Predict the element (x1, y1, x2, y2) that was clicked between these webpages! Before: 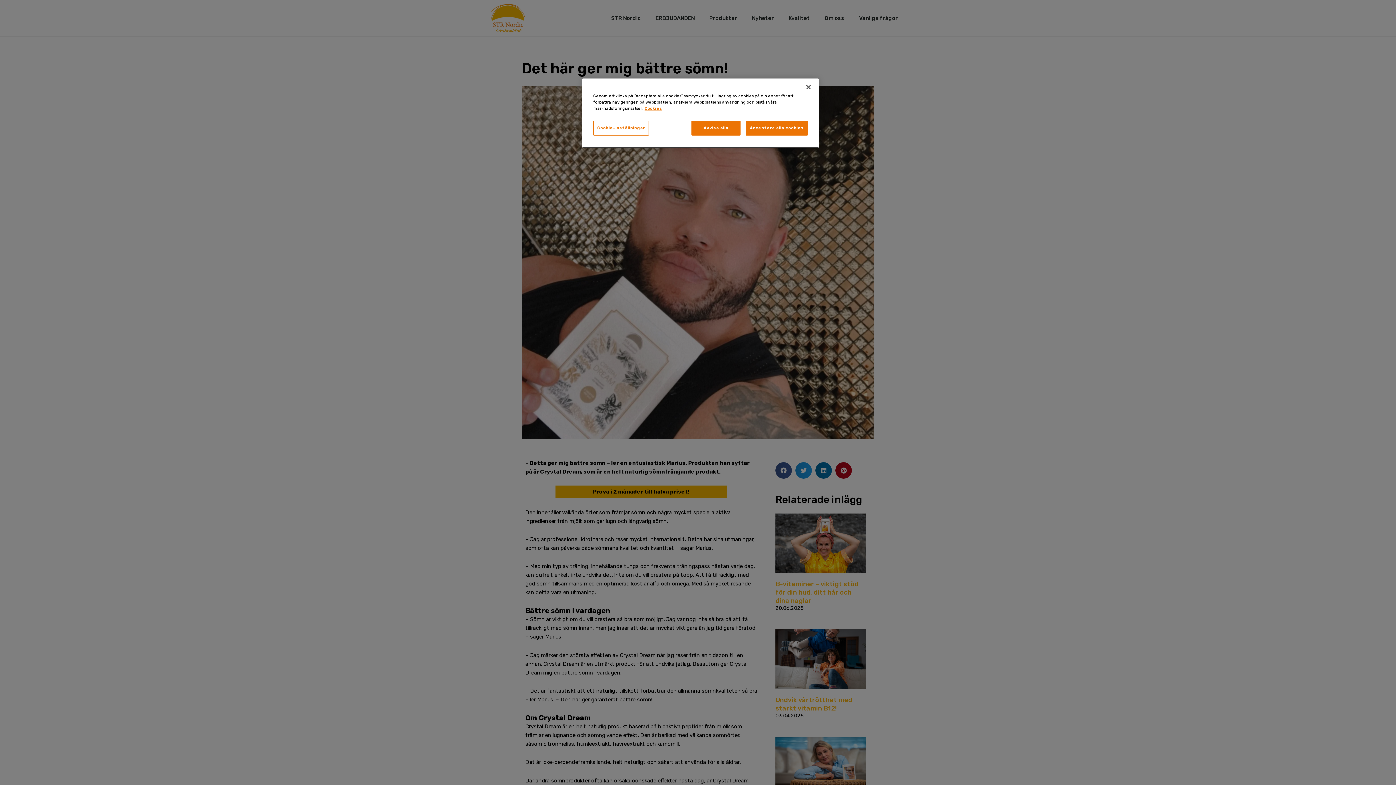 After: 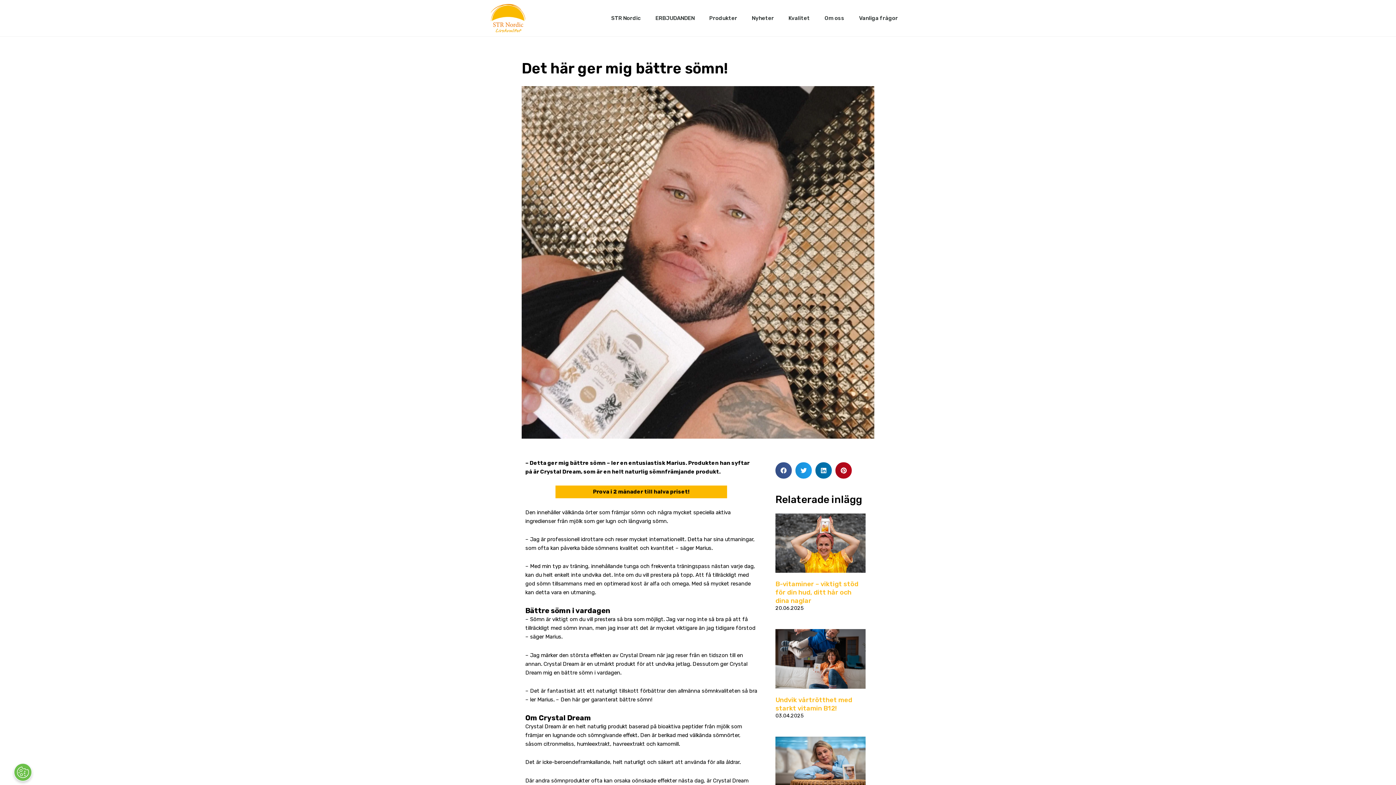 Action: label: Acceptera alla cookies bbox: (745, 120, 808, 135)